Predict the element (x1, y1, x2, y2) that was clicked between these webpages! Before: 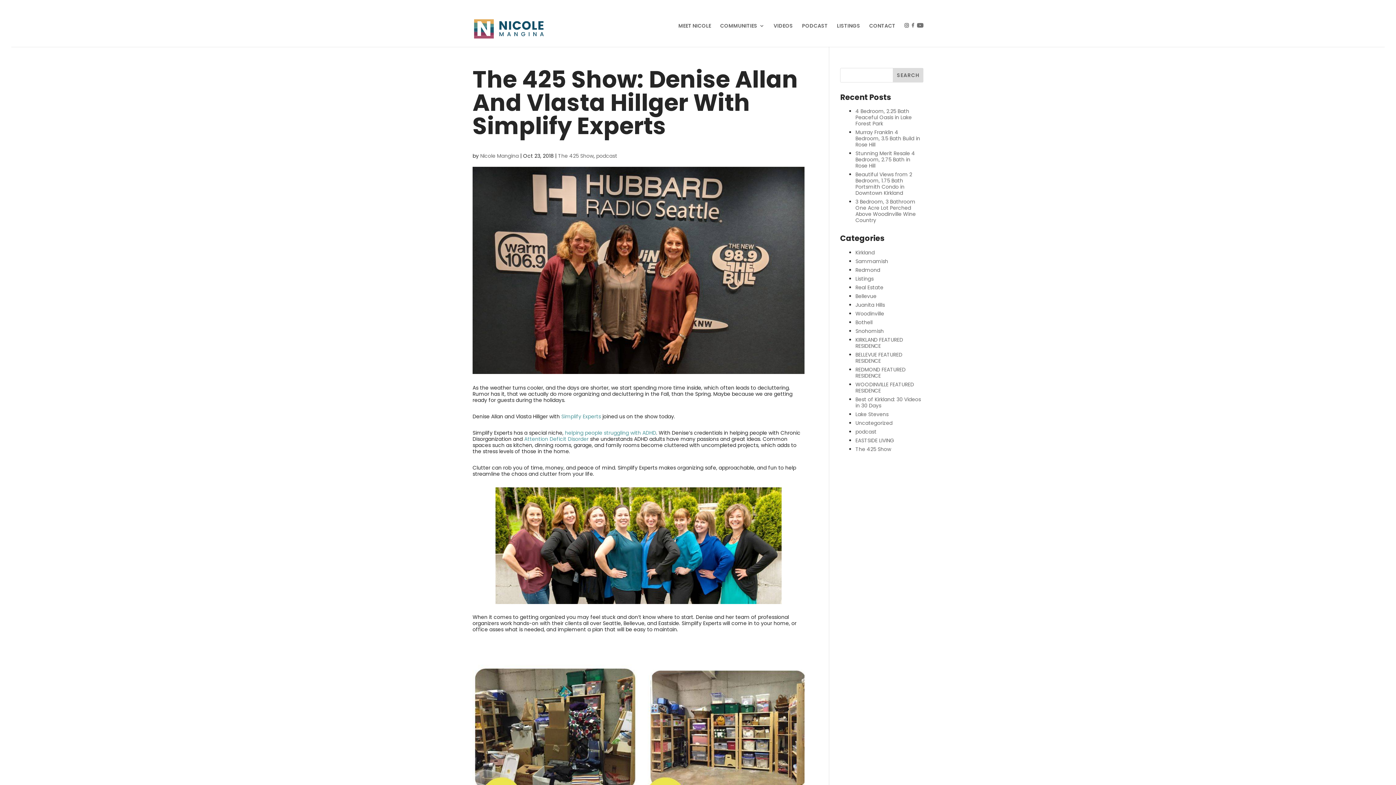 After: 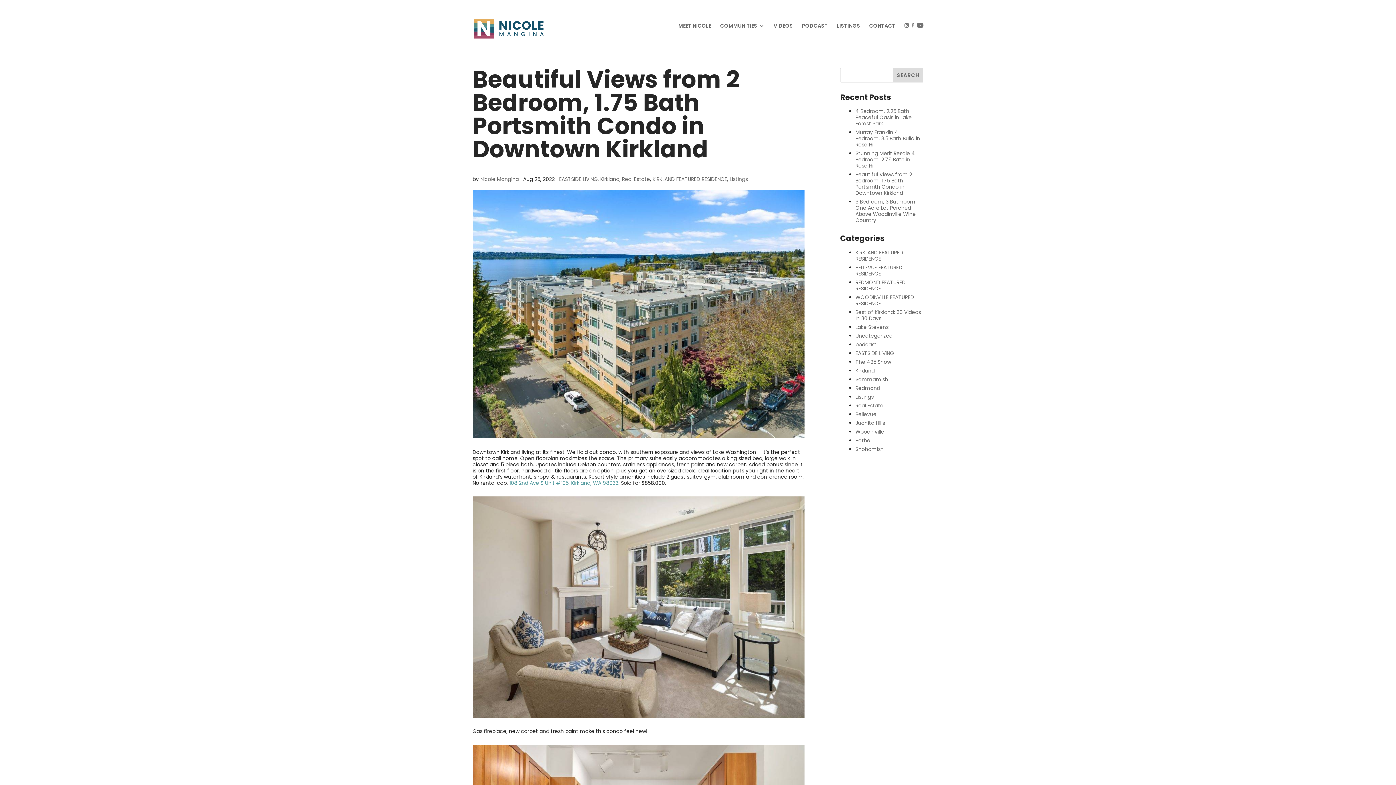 Action: label: Beautiful Views from 2 Bedroom, 1.75 Bath Portsmith Condo in Downtown Kirkland bbox: (855, 170, 912, 196)